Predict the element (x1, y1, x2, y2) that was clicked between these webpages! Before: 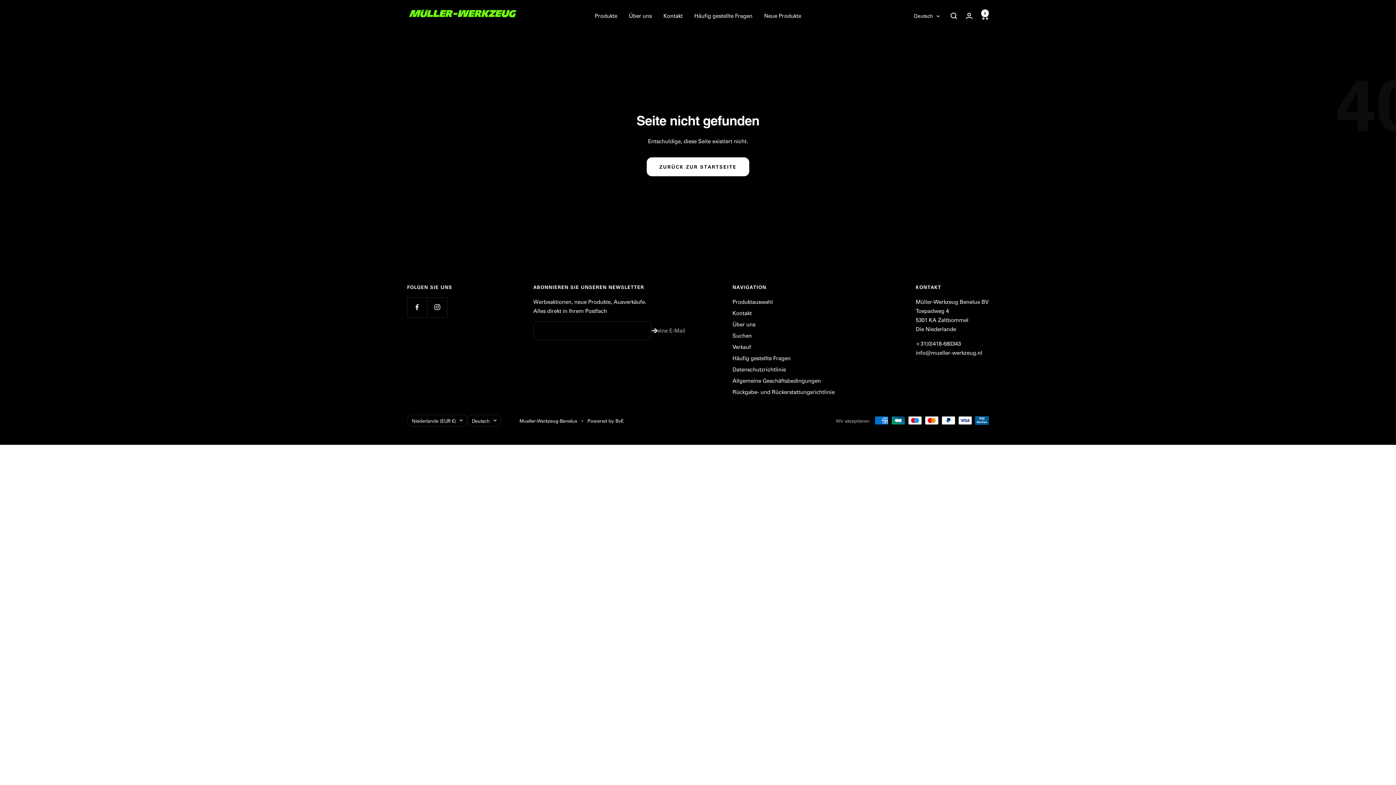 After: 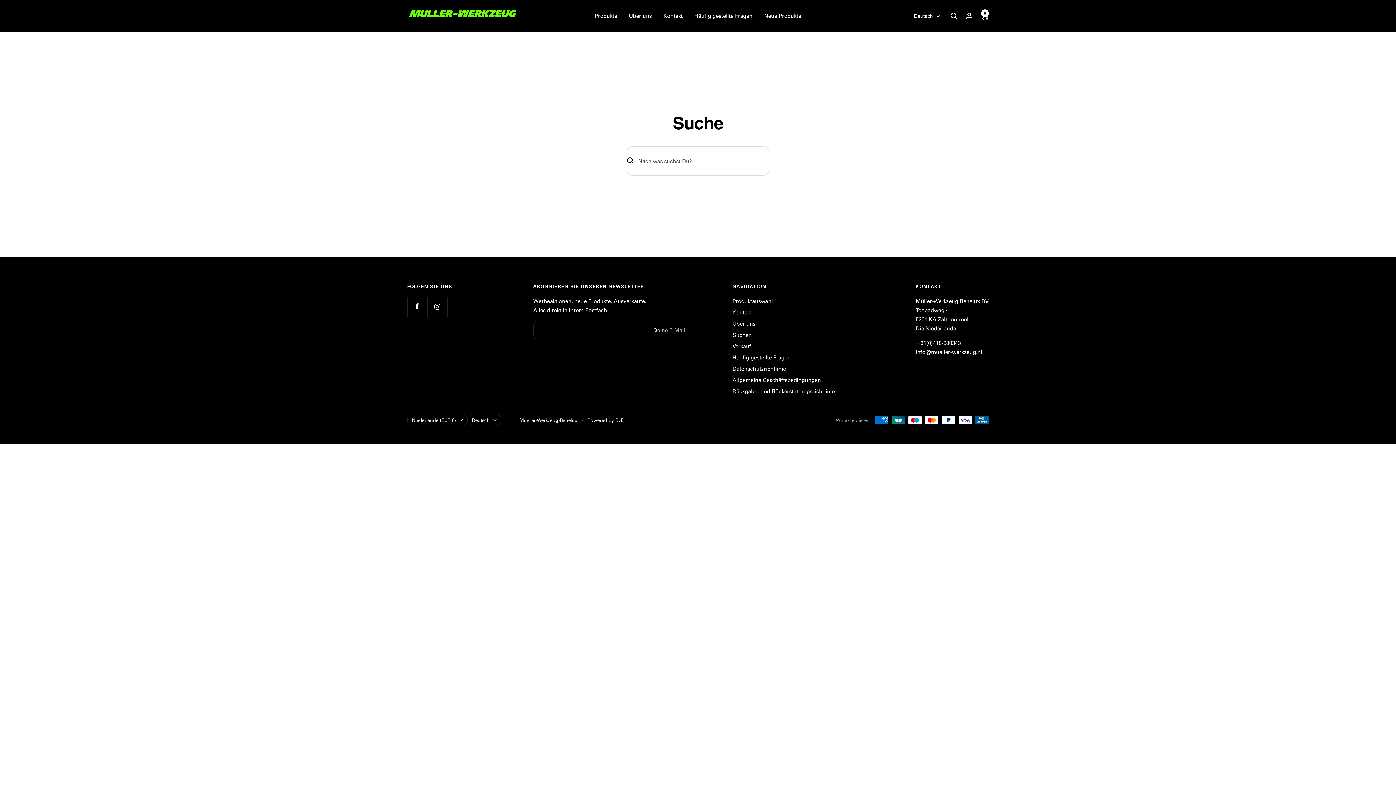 Action: label: Suchen bbox: (732, 331, 752, 340)